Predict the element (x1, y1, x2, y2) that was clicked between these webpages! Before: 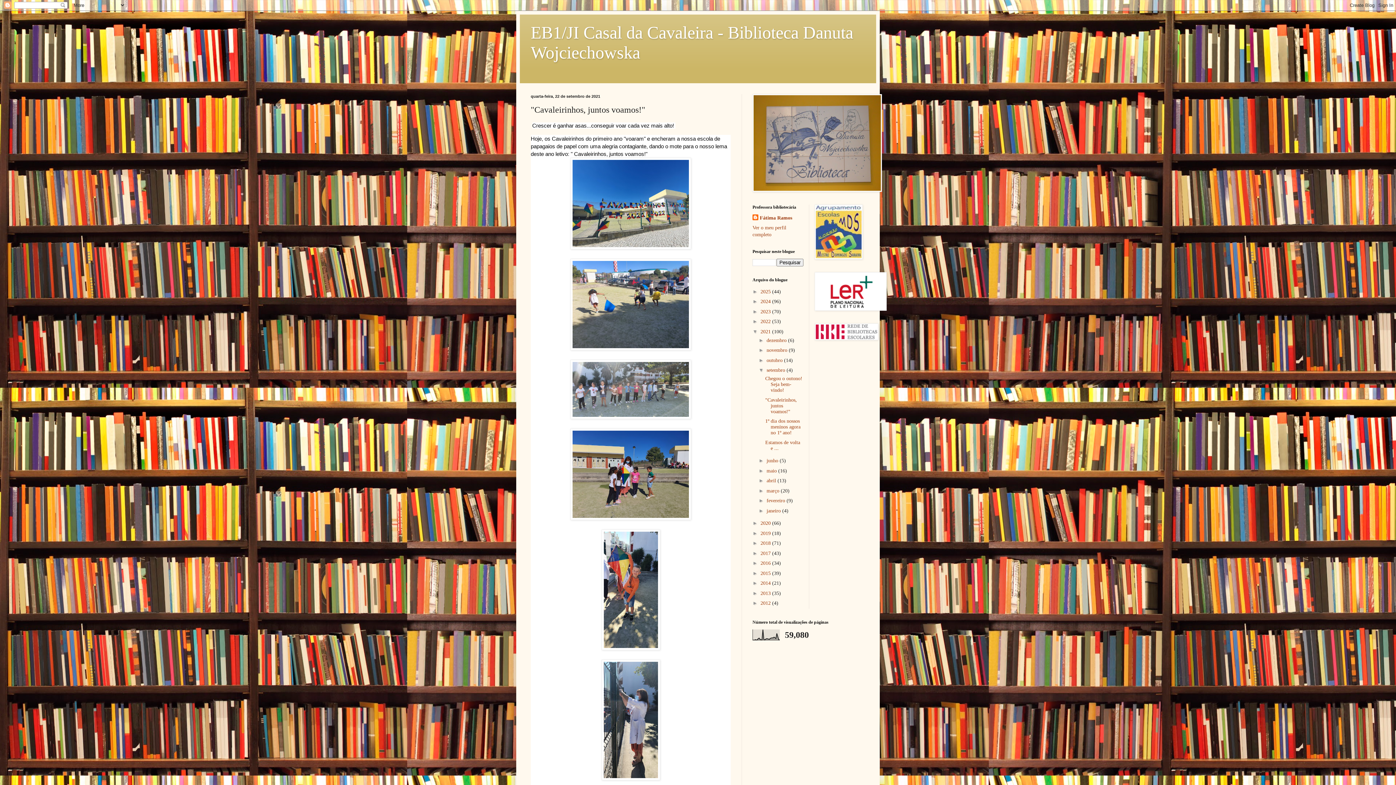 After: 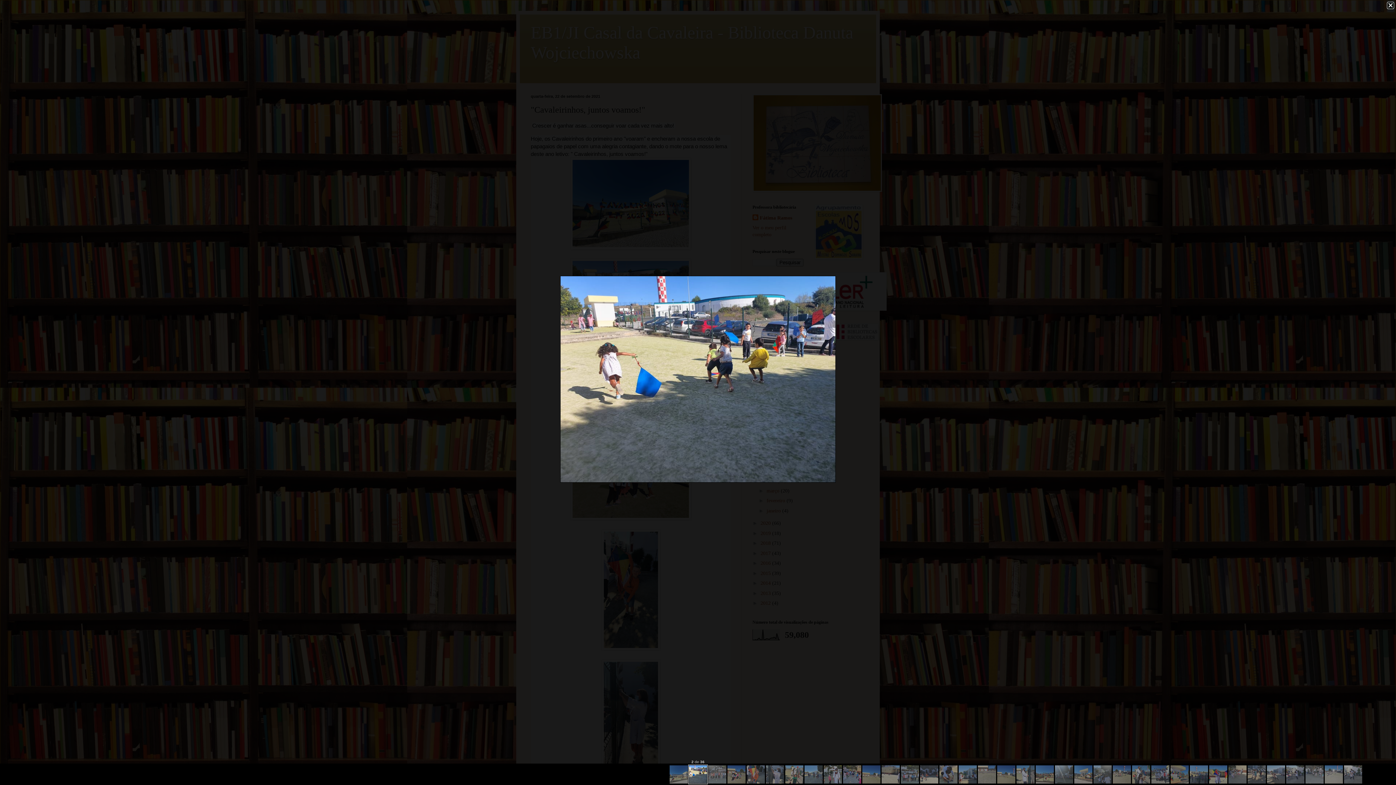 Action: bbox: (570, 345, 691, 351)